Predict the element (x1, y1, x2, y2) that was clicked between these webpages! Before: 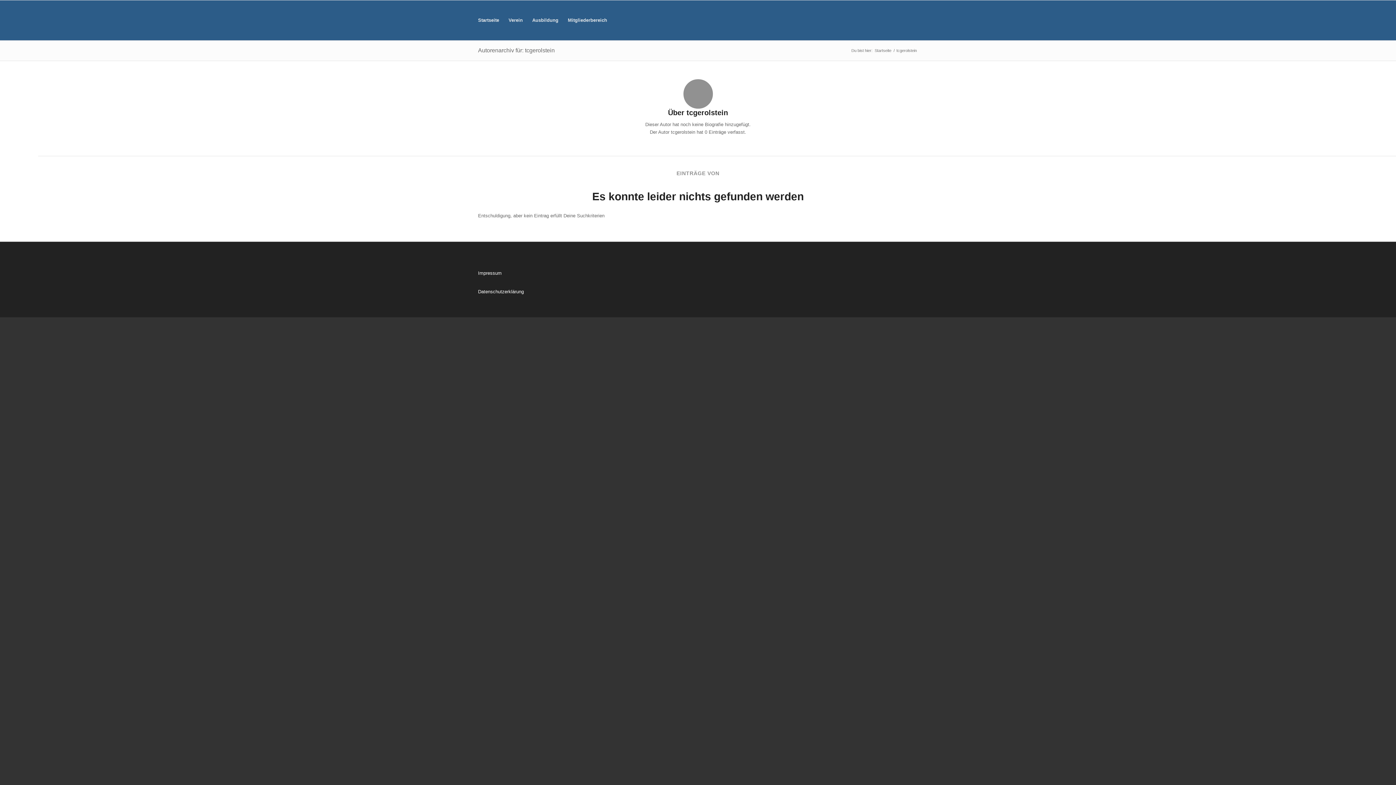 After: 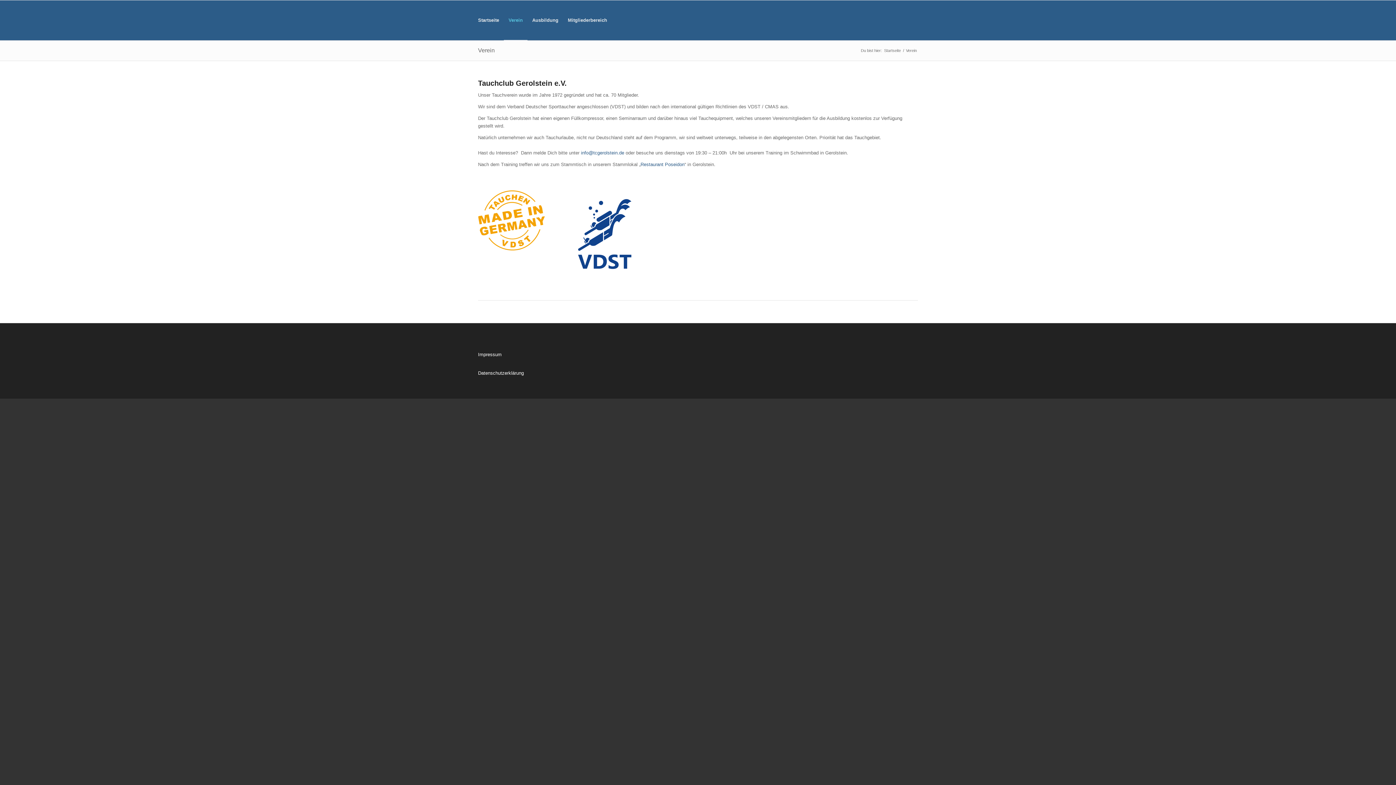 Action: label: Verein bbox: (504, 0, 527, 40)